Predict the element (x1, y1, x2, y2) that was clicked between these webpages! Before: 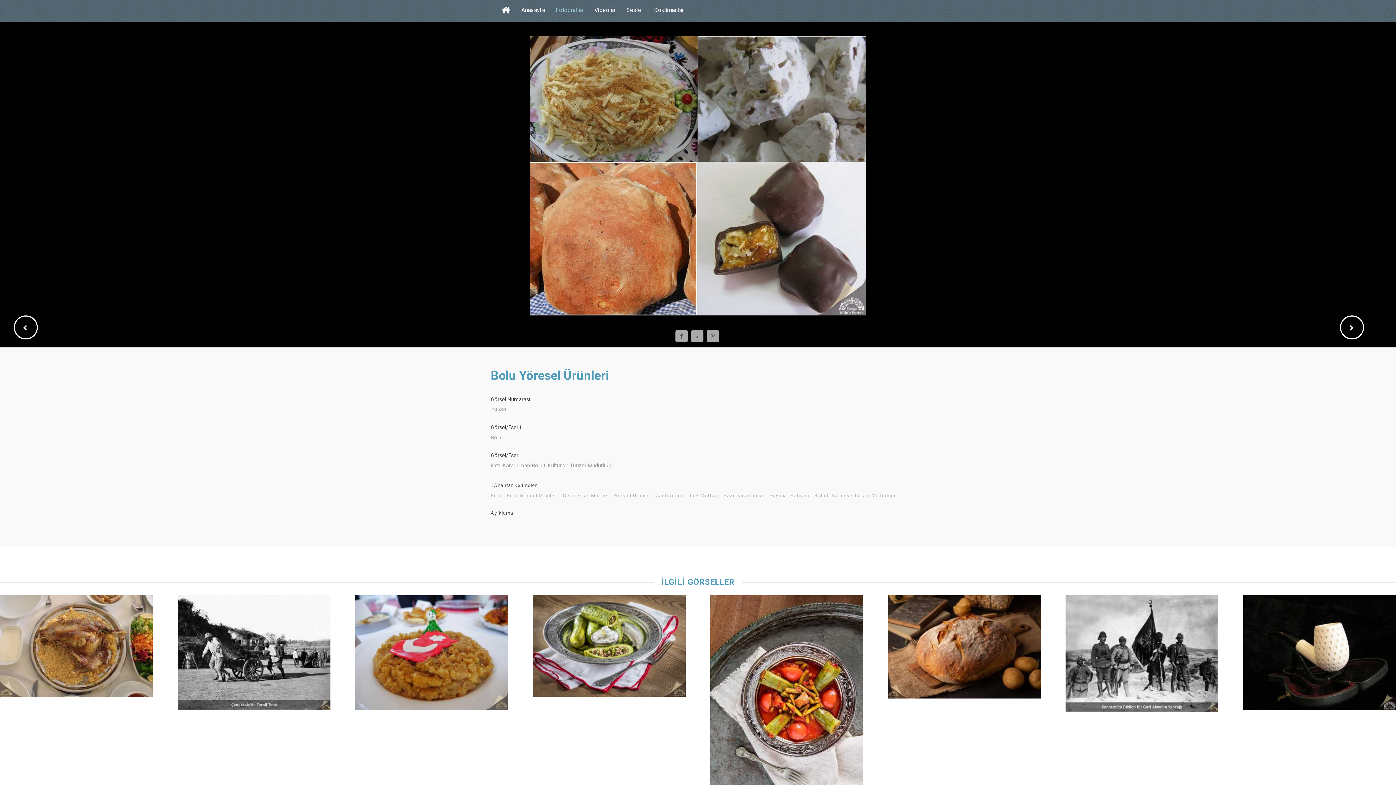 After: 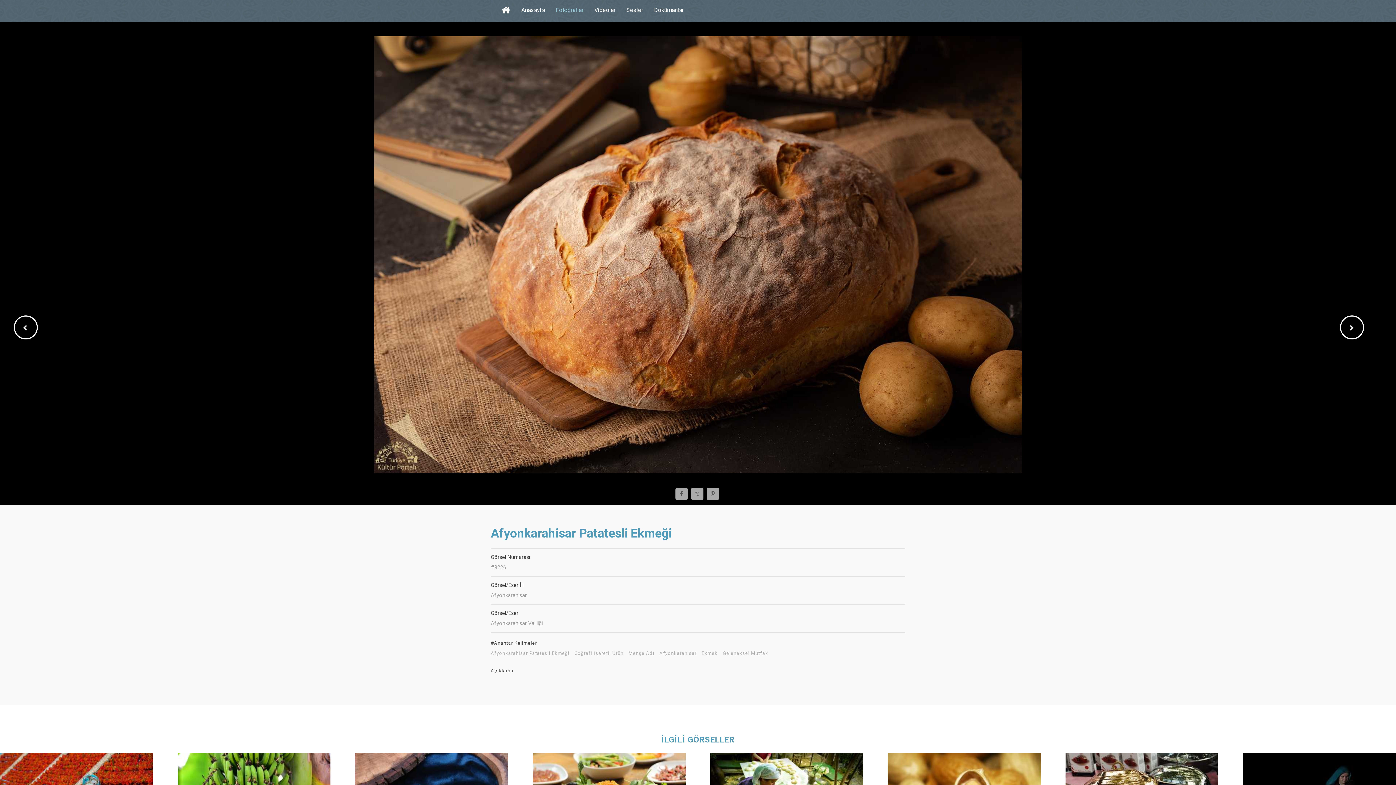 Action: bbox: (888, 595, 1041, 702)